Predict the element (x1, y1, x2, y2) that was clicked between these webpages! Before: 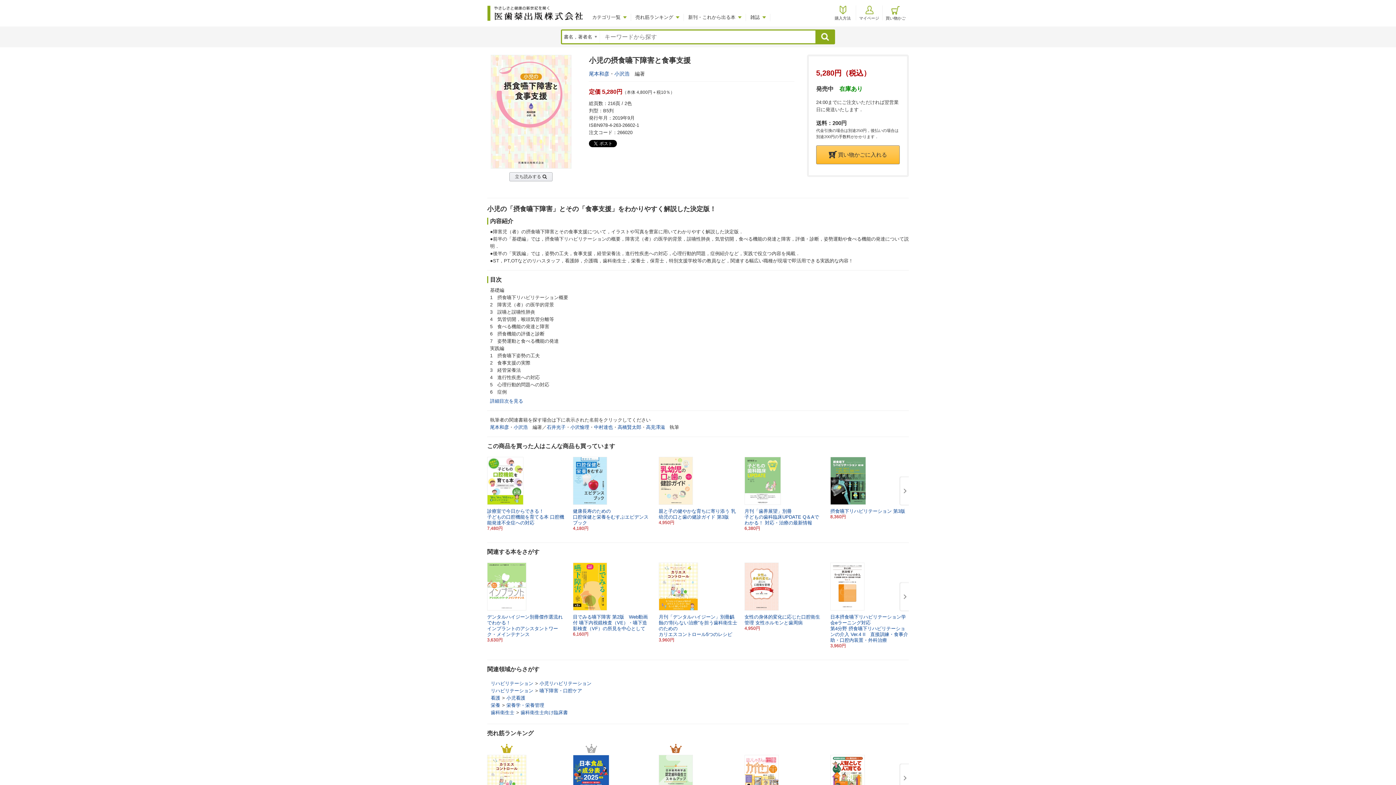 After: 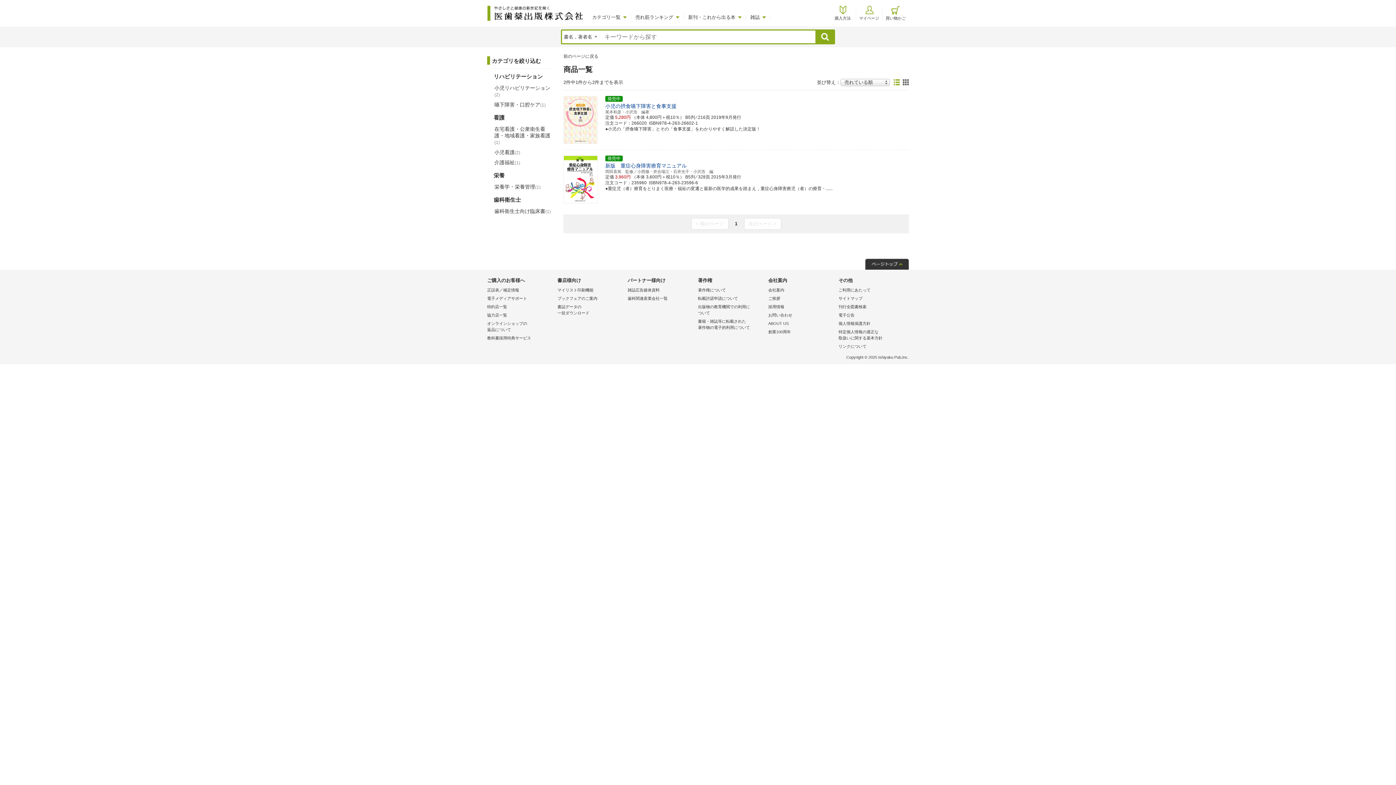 Action: bbox: (546, 424, 565, 430) label: 石井光子